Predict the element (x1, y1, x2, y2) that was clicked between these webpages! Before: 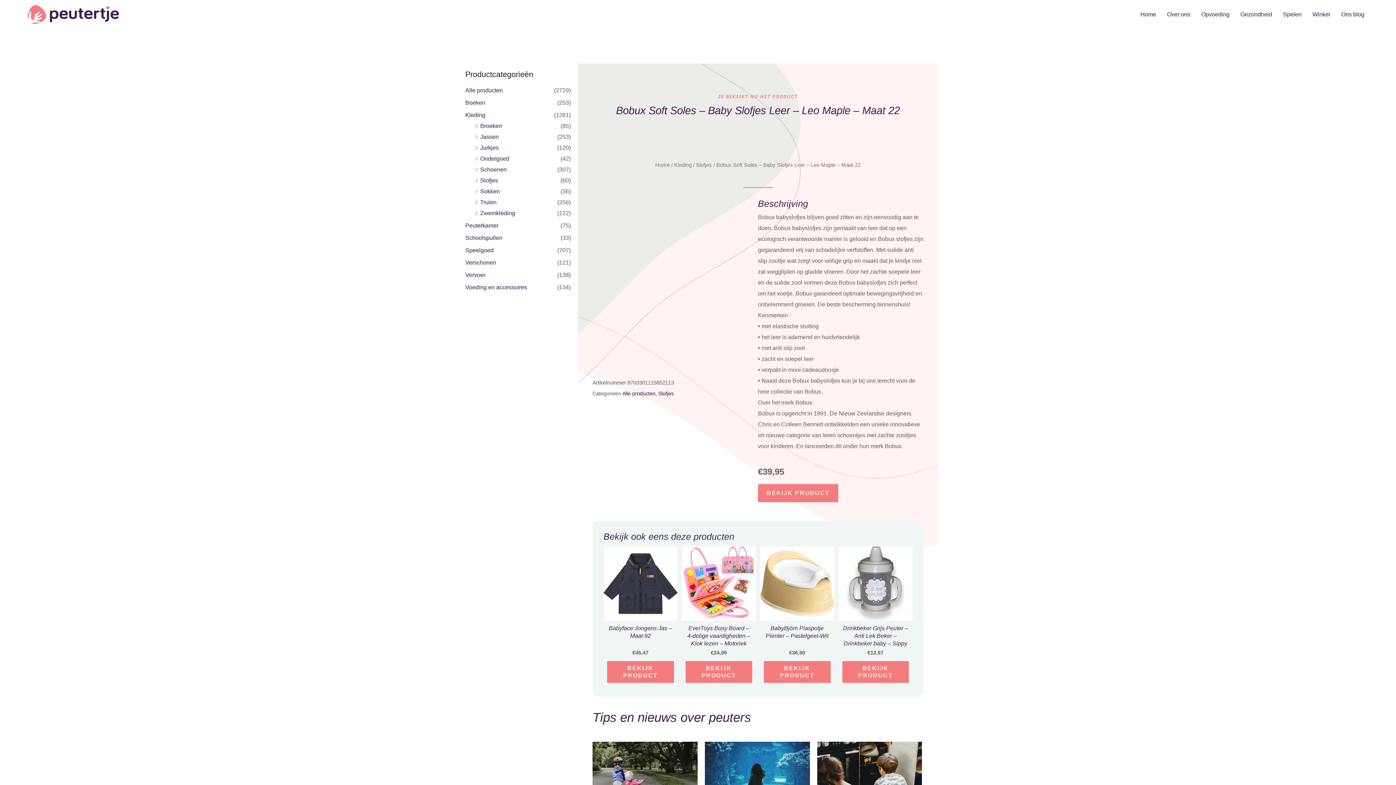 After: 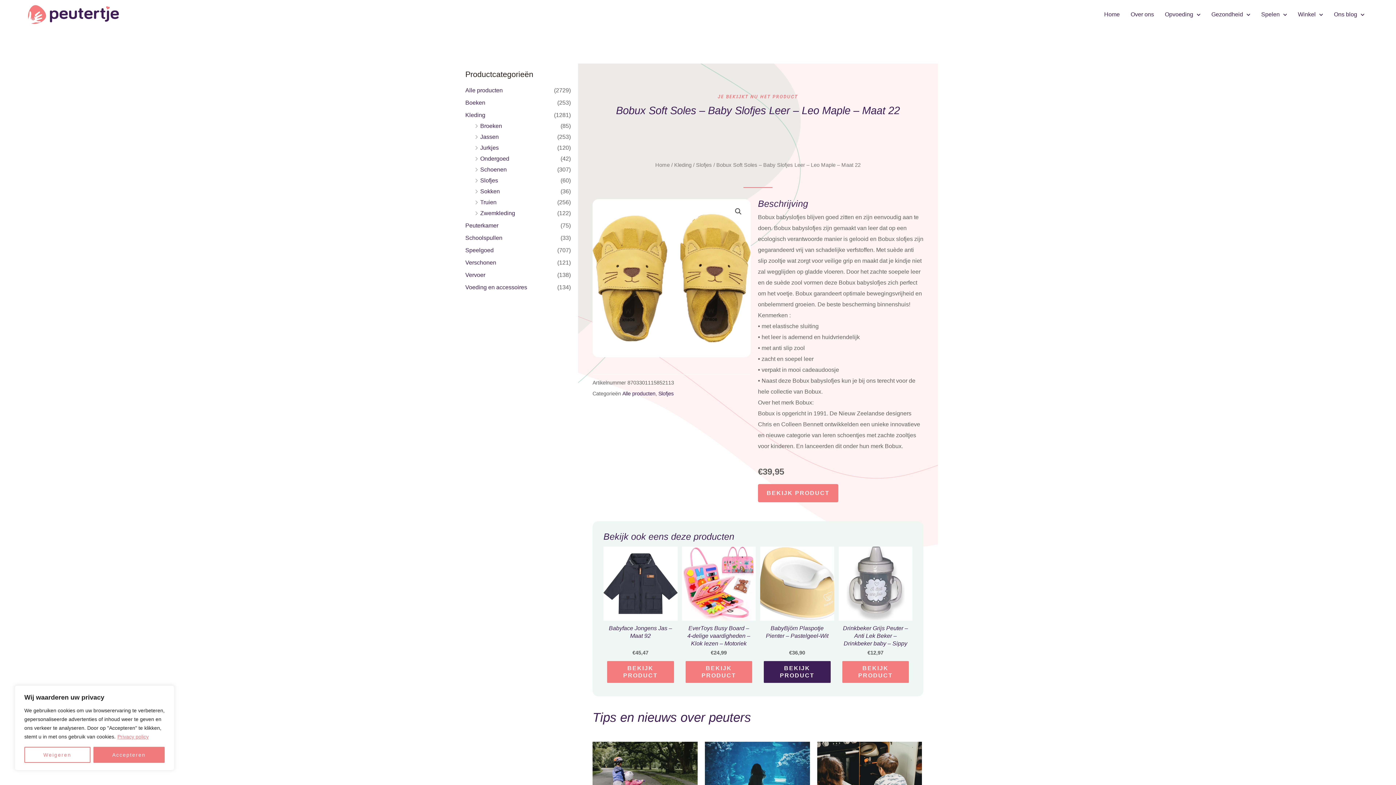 Action: label: Koop 'BabyBjörn Plaspotje Pienter - Pastelgeel-Wit' bbox: (764, 661, 830, 683)